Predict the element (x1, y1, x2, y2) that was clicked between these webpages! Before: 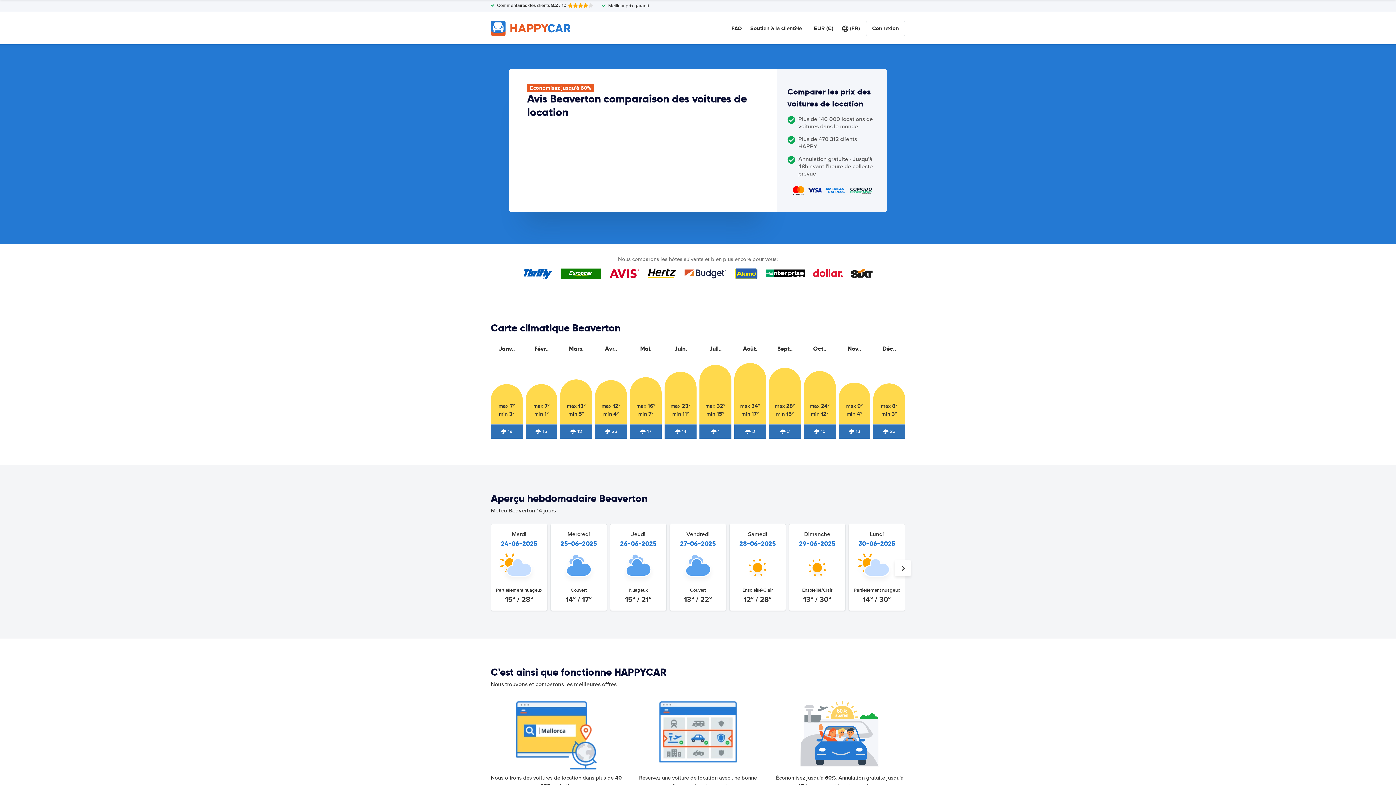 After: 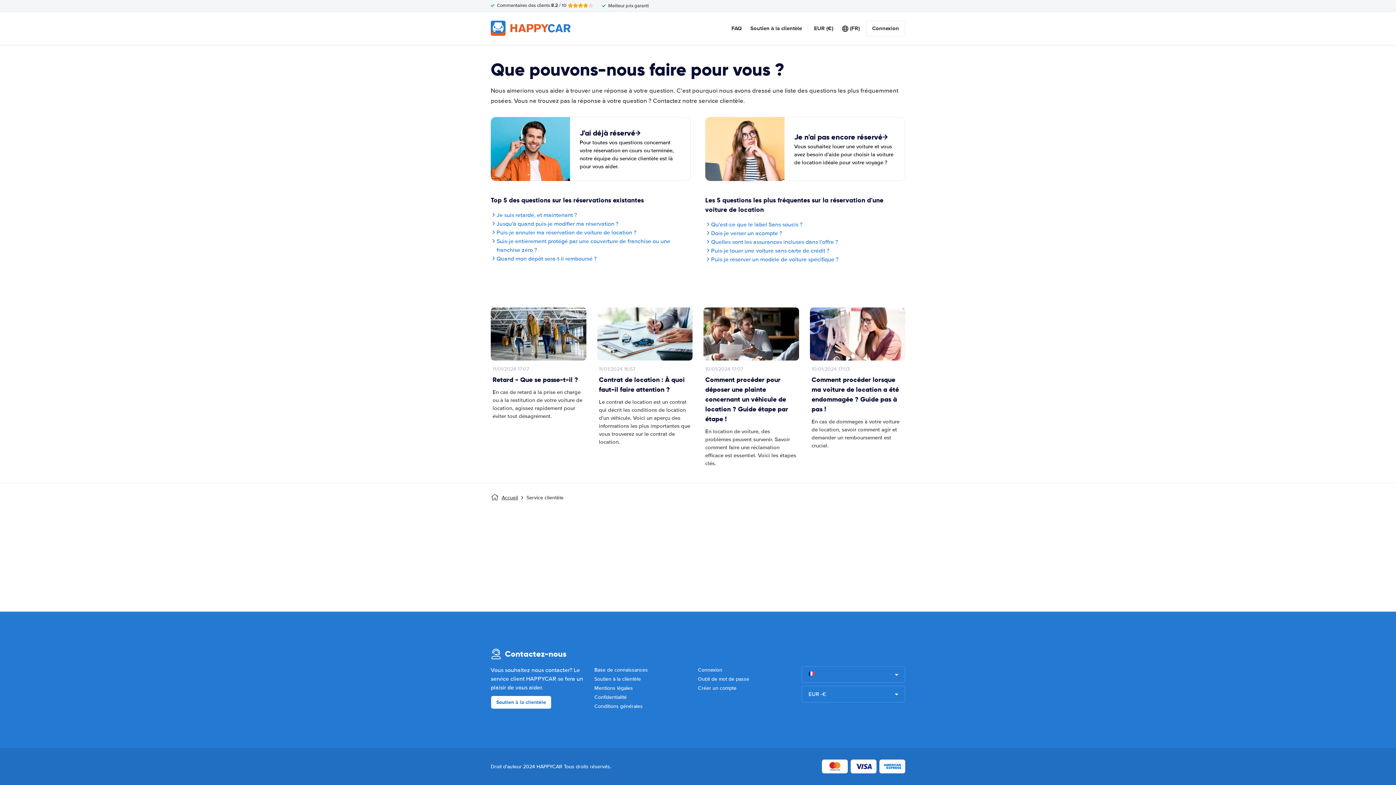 Action: bbox: (750, 24, 802, 32) label: Soutien à la clientèle